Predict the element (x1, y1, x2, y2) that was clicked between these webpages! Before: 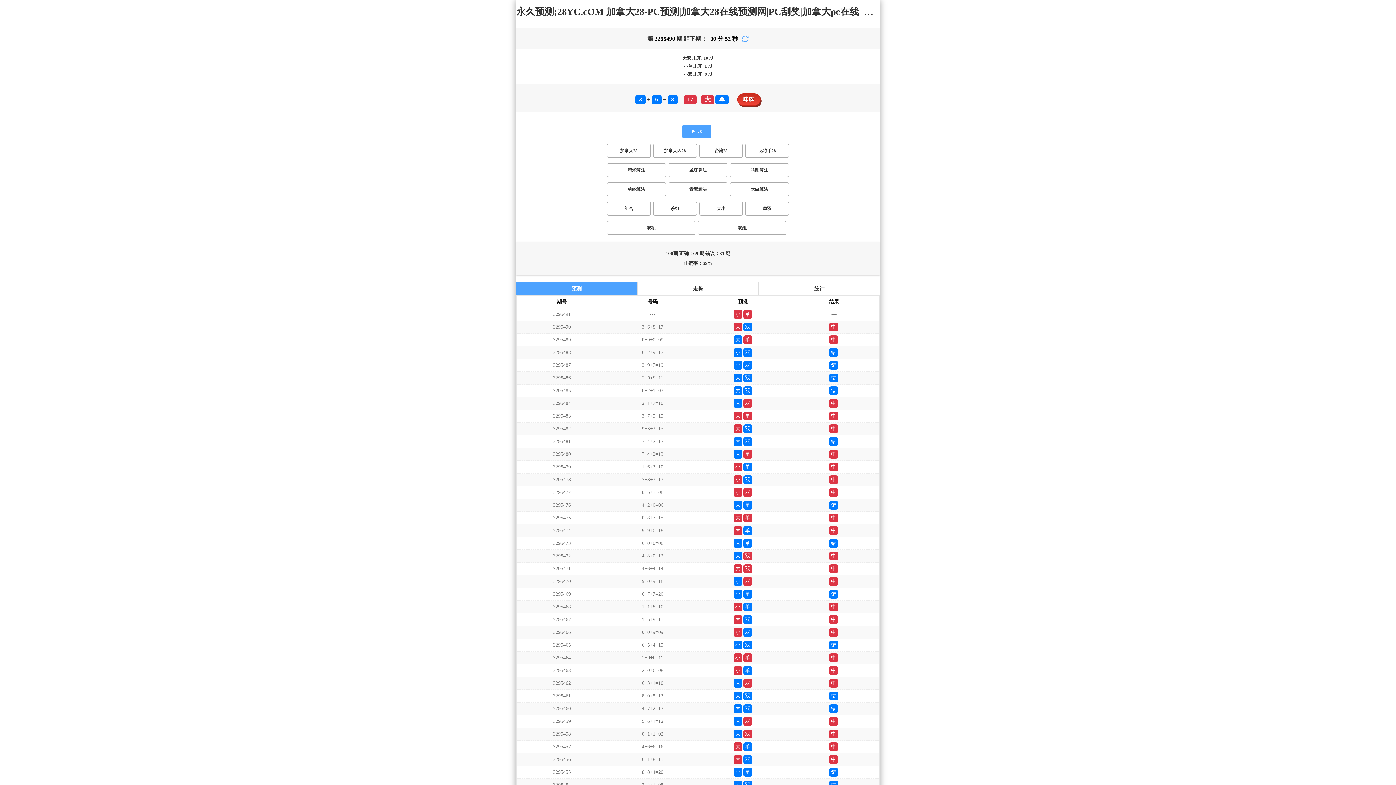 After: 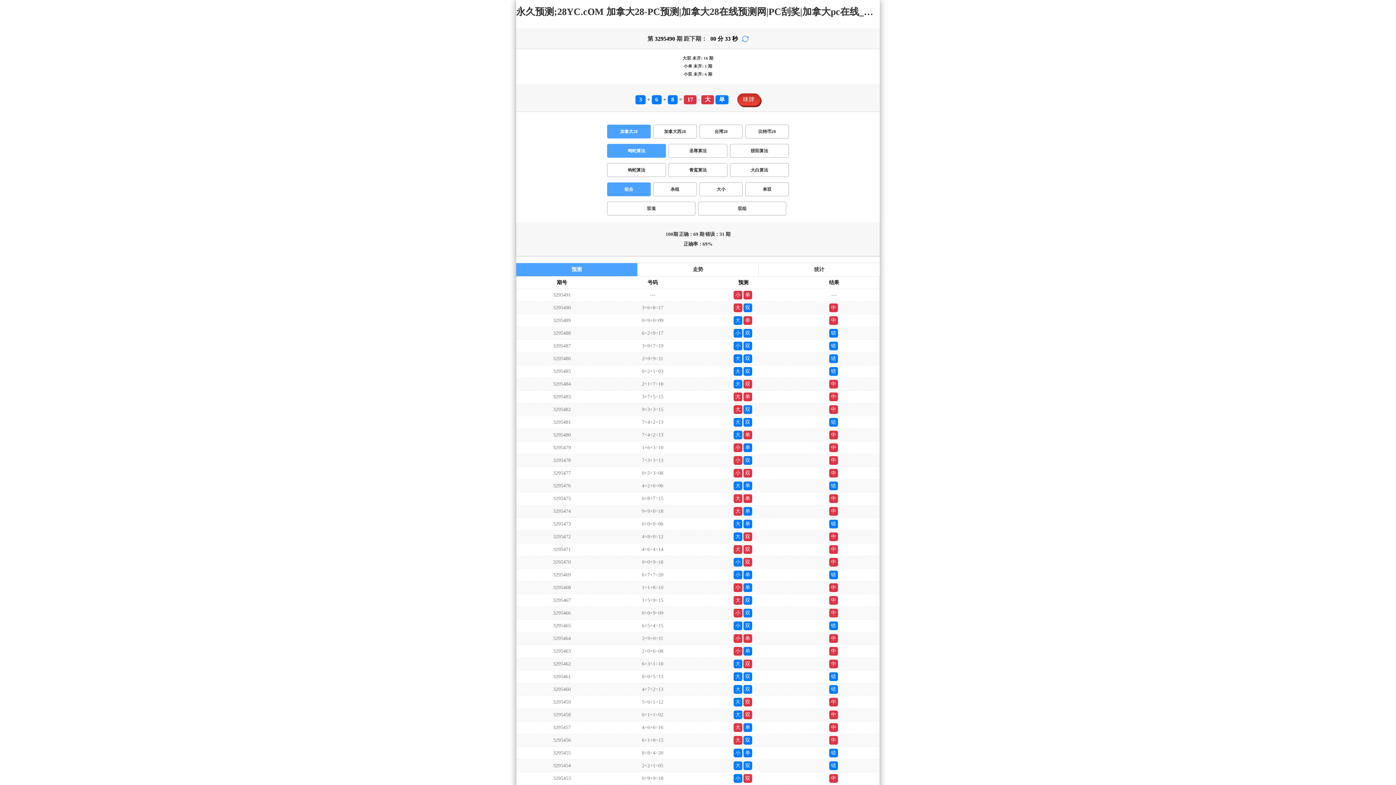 Action: label: 鸣蛇算法 bbox: (607, 163, 666, 177)